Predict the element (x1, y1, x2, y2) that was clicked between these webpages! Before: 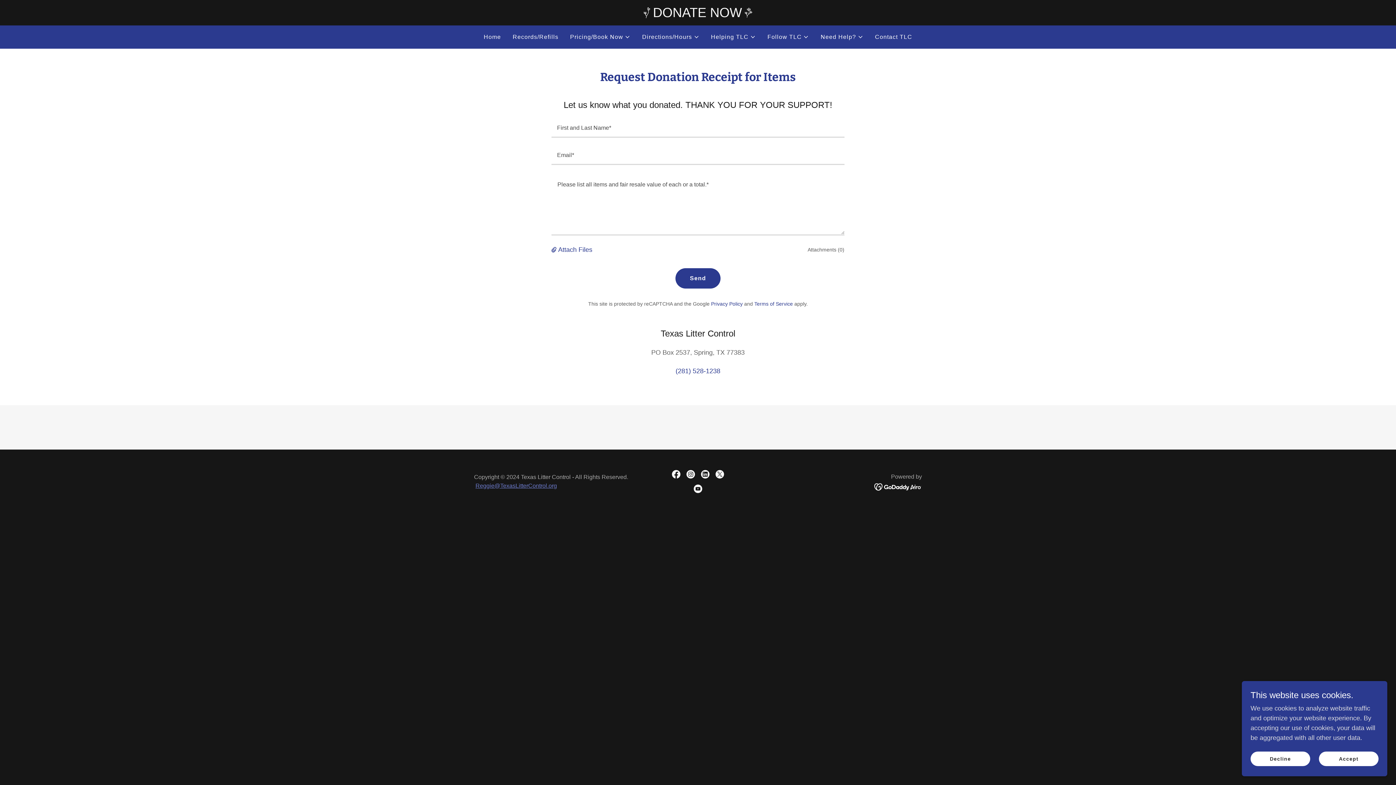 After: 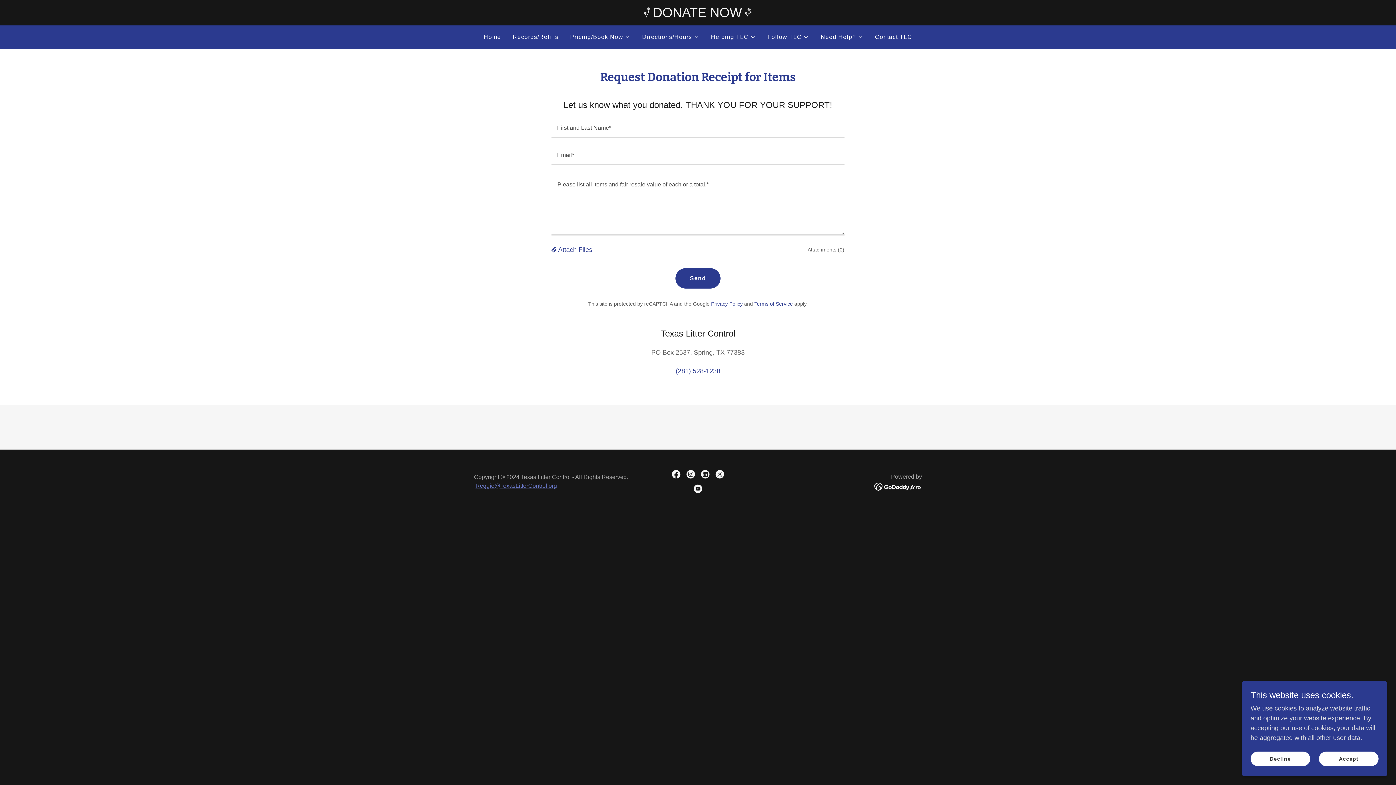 Action: bbox: (690, 481, 705, 496) label: YouTube Social Link